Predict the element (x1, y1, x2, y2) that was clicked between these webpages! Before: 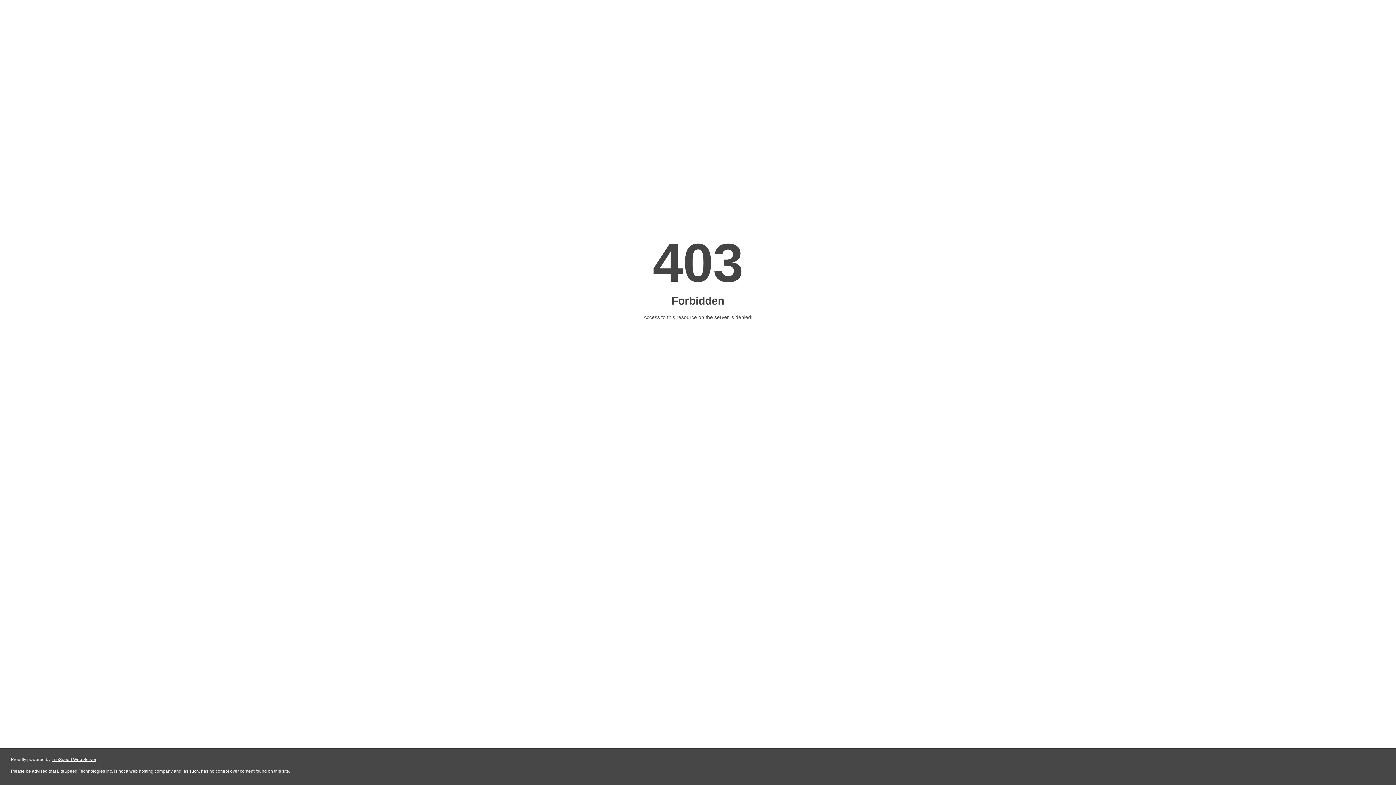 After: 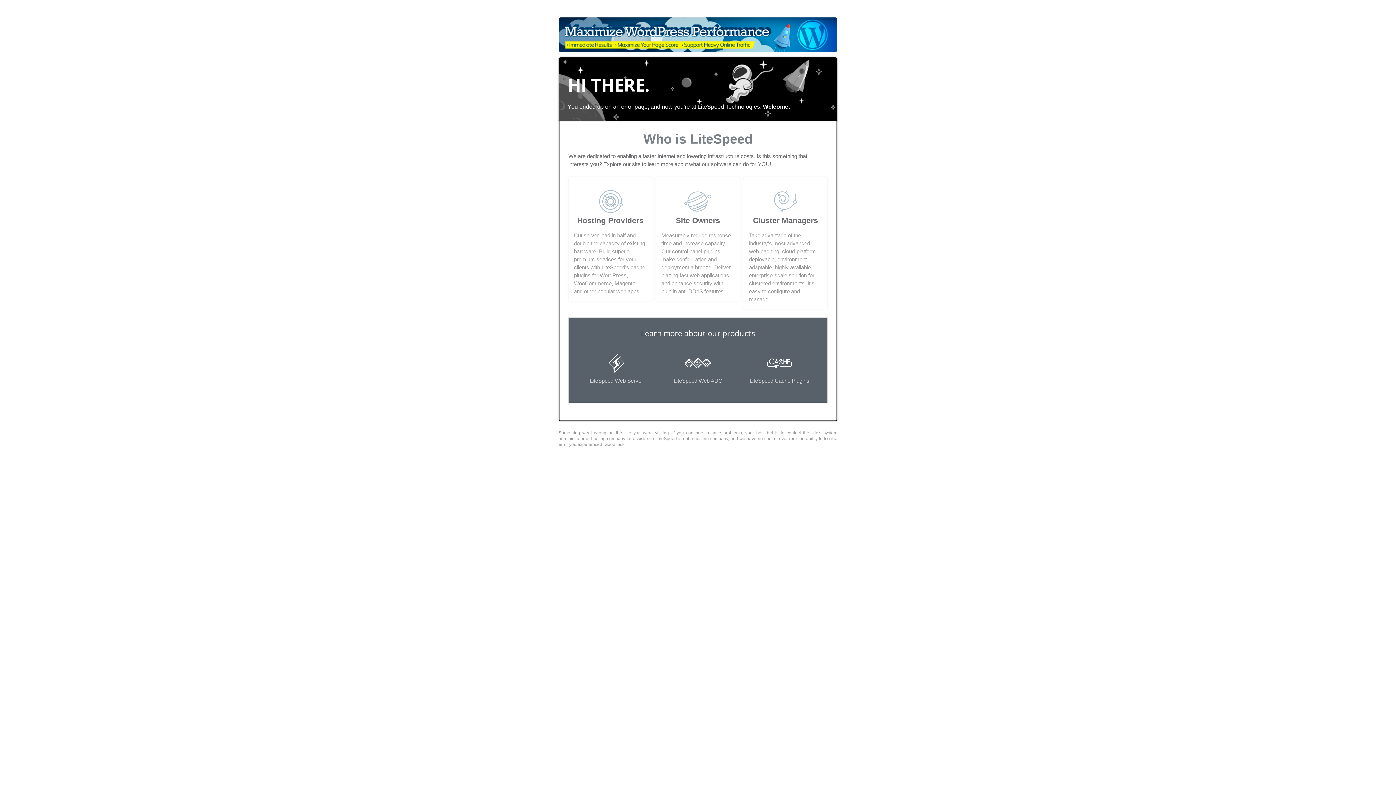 Action: bbox: (51, 757, 96, 762) label: LiteSpeed Web Server